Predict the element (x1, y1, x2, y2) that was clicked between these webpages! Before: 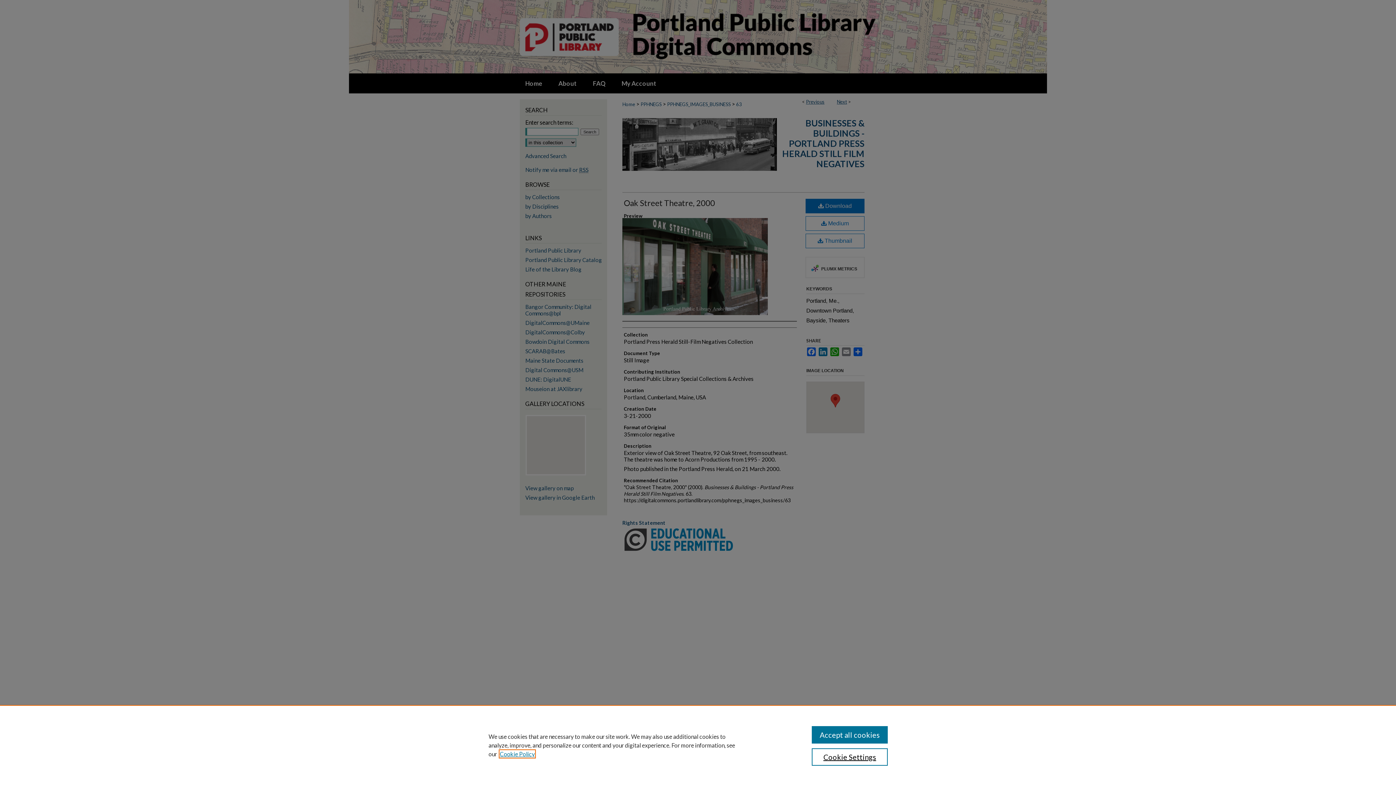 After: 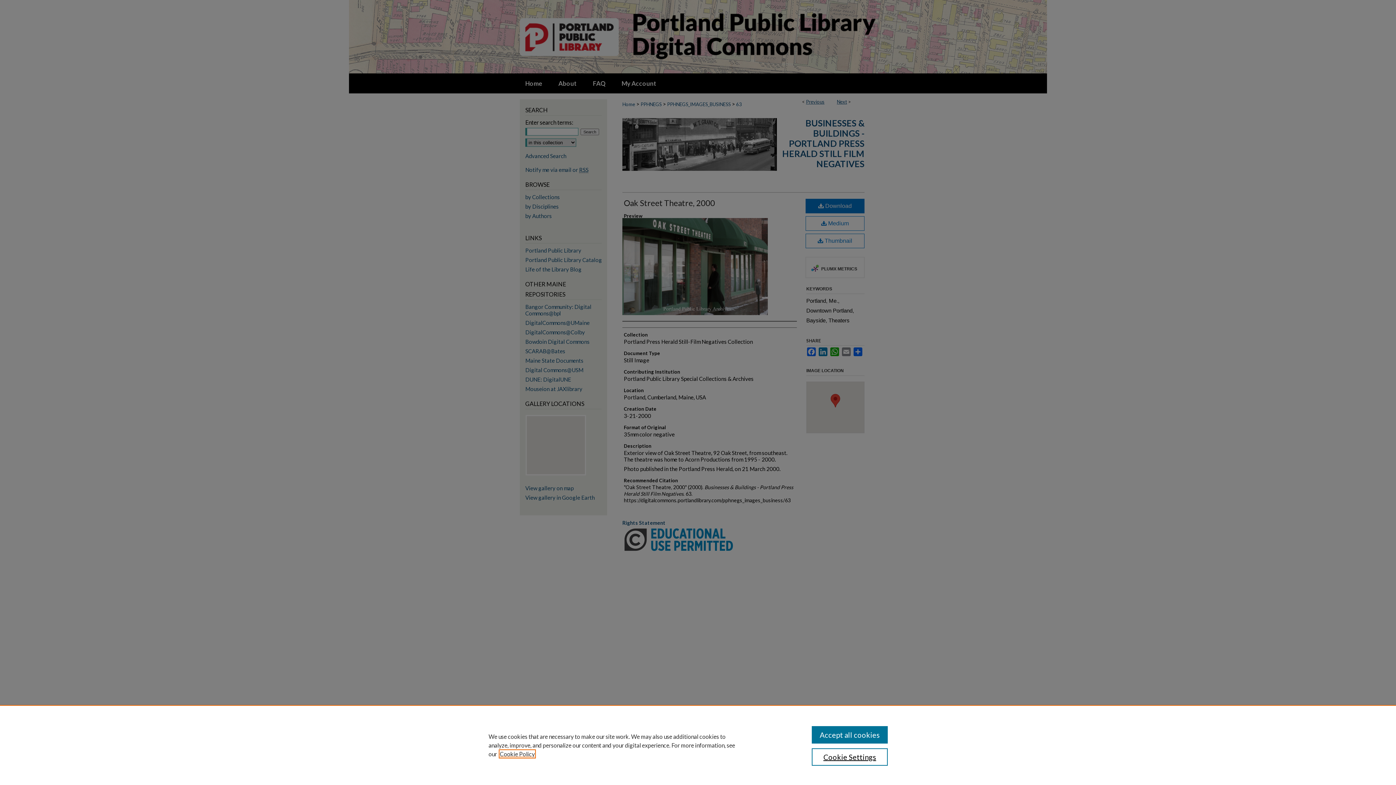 Action: bbox: (500, 750, 534, 757) label: , opens in a new tab